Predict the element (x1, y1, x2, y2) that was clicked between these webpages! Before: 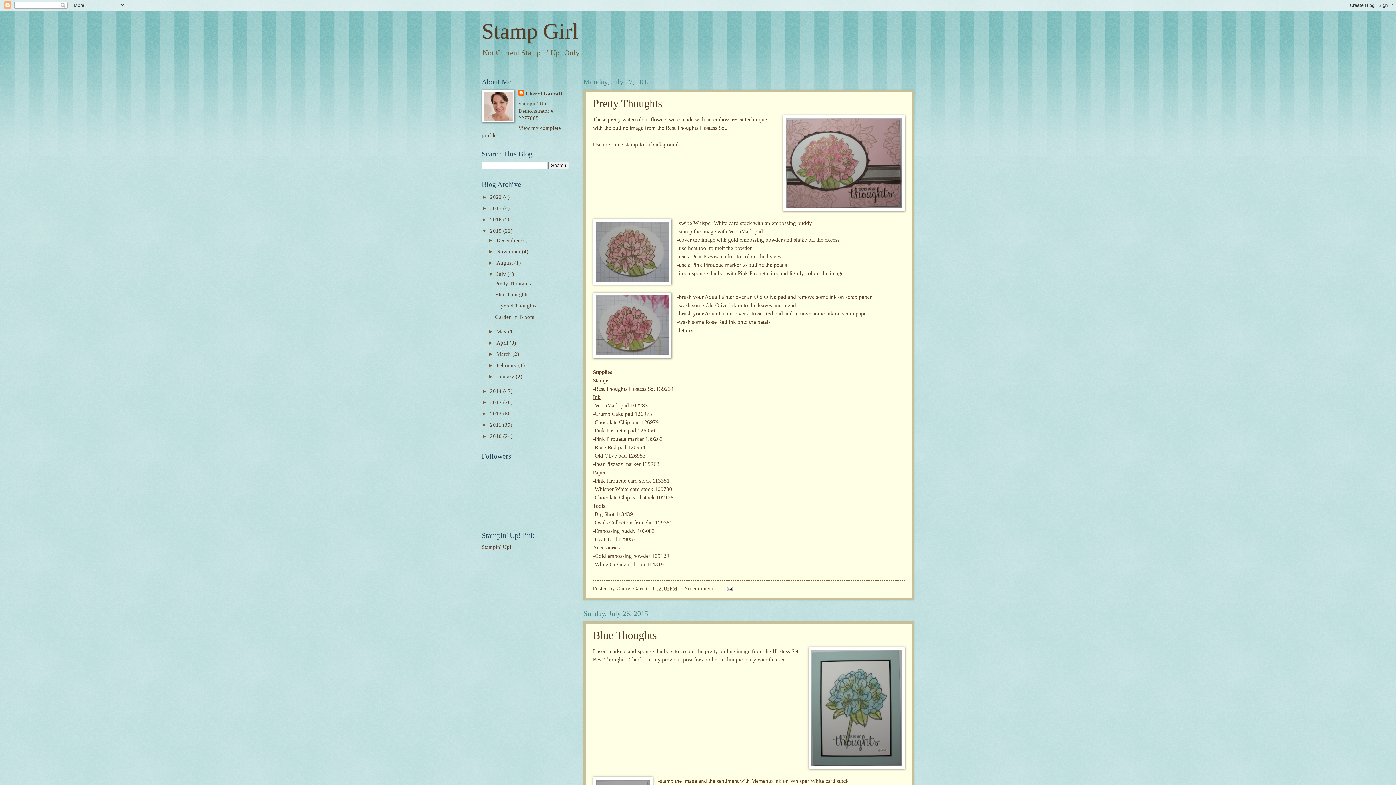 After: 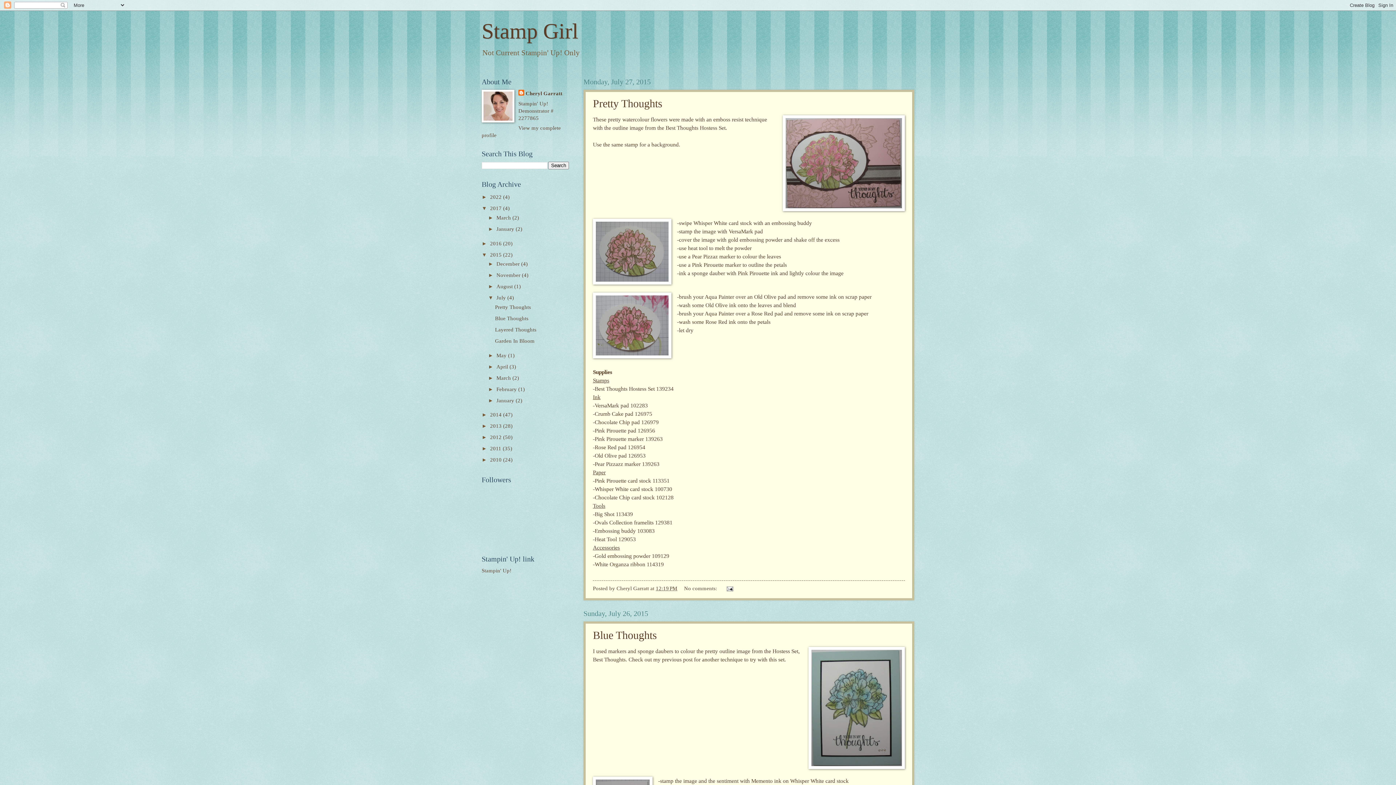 Action: label: ►   bbox: (481, 205, 490, 211)